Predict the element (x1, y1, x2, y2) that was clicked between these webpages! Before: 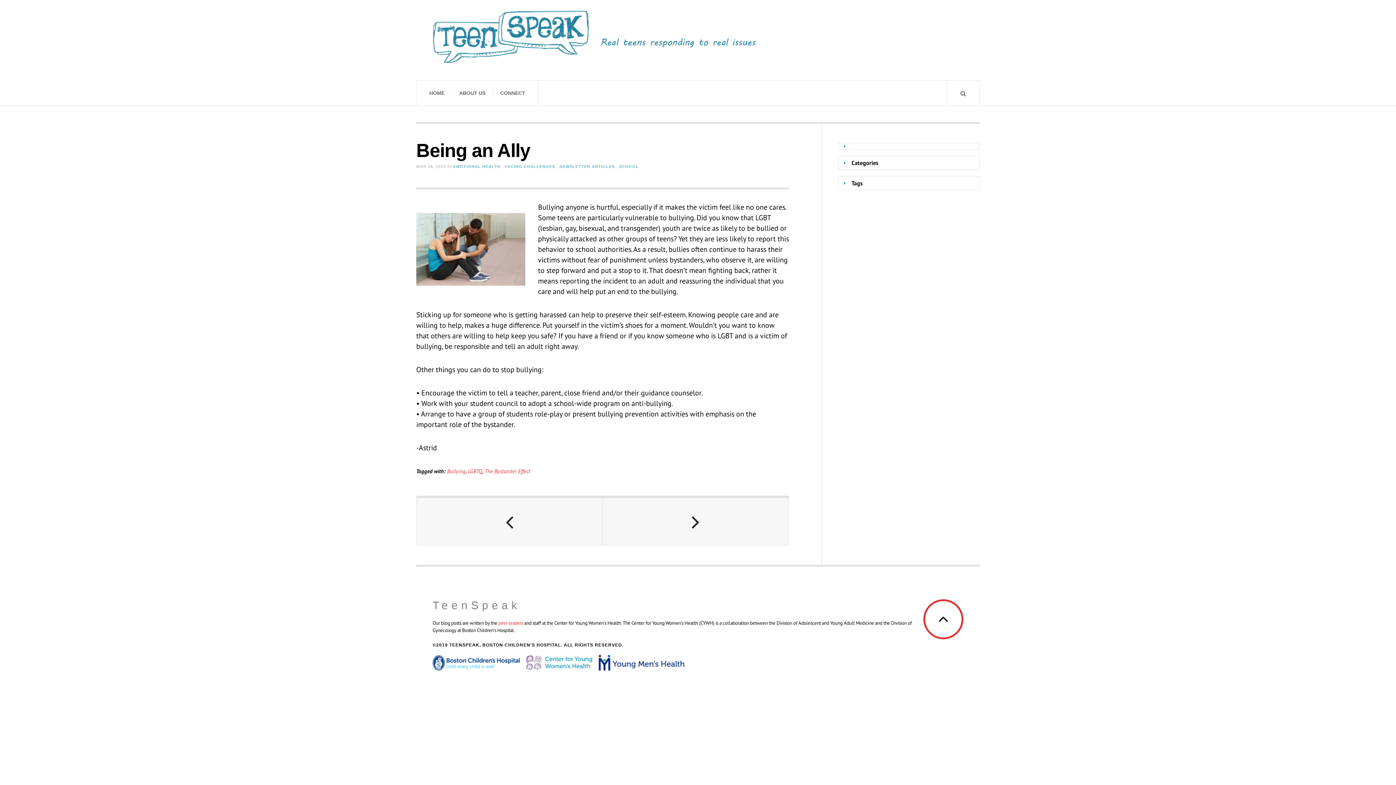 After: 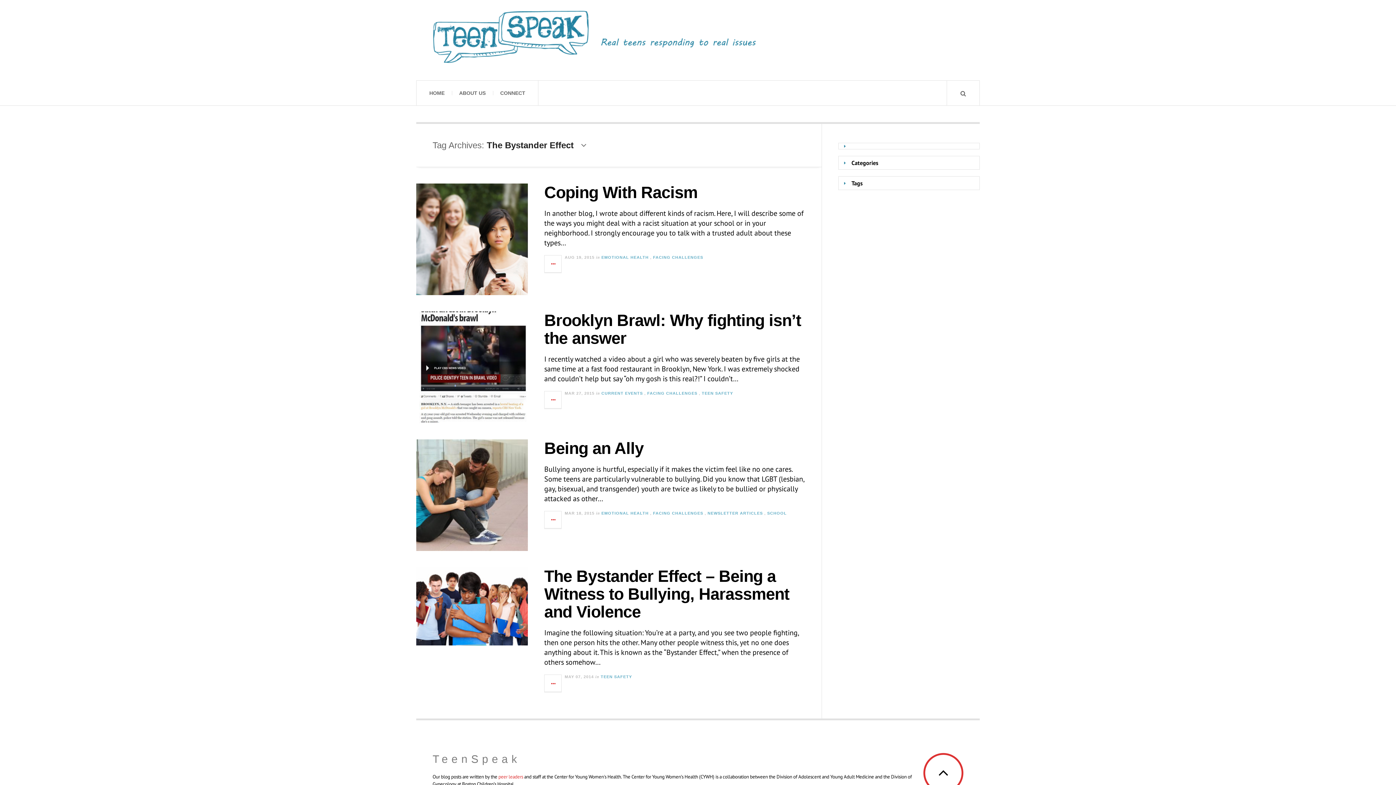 Action: label: The Bystander Effect bbox: (484, 467, 530, 474)